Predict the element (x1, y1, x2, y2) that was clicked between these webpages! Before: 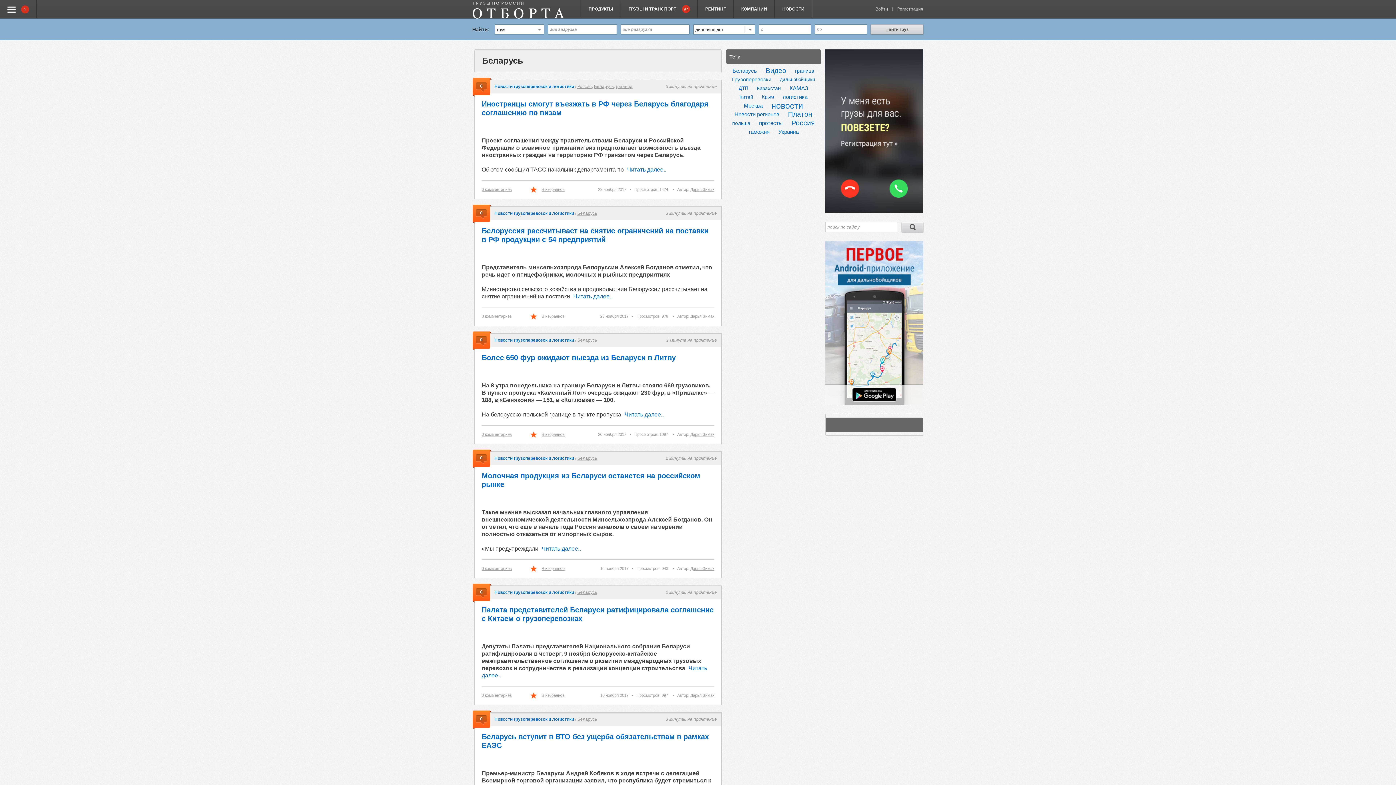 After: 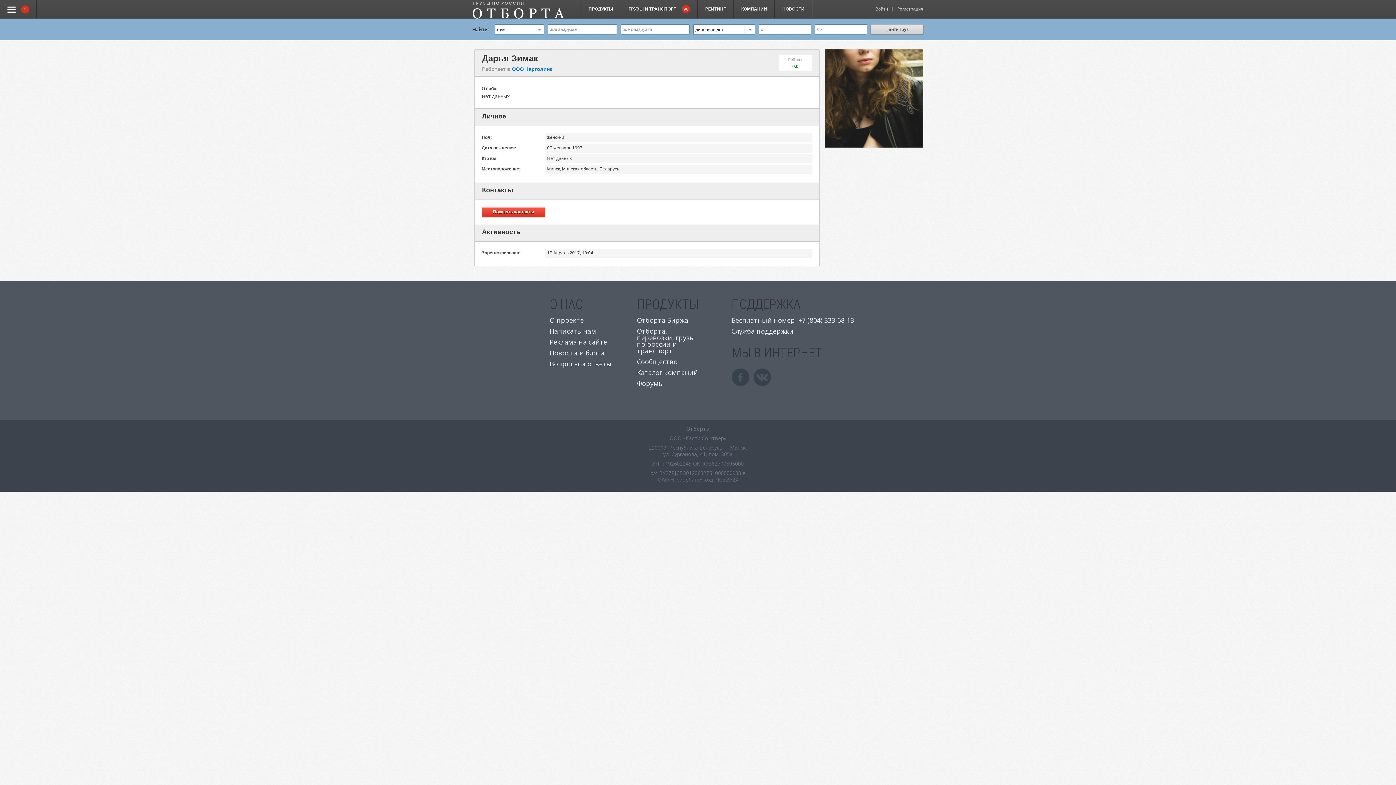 Action: bbox: (690, 692, 714, 698) label: Дарья Зимак